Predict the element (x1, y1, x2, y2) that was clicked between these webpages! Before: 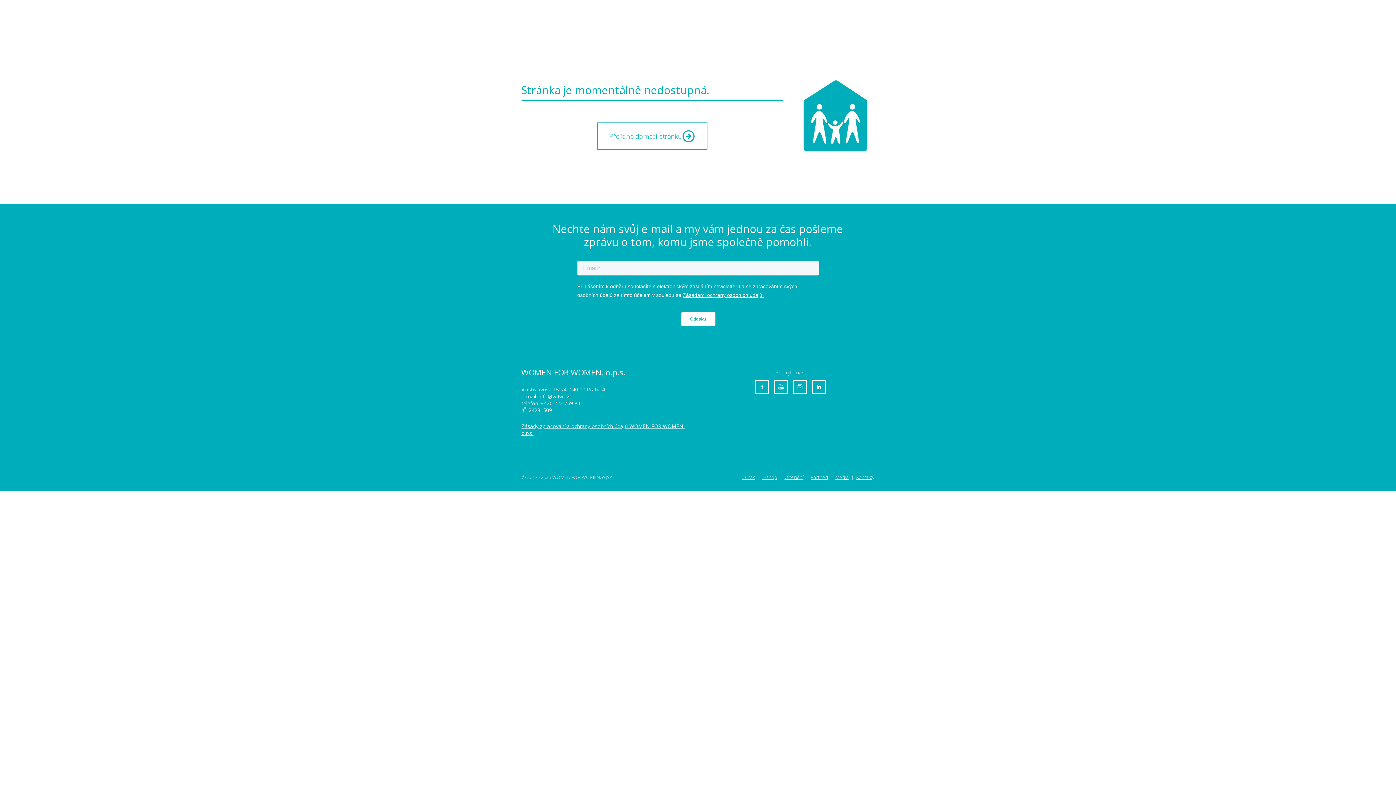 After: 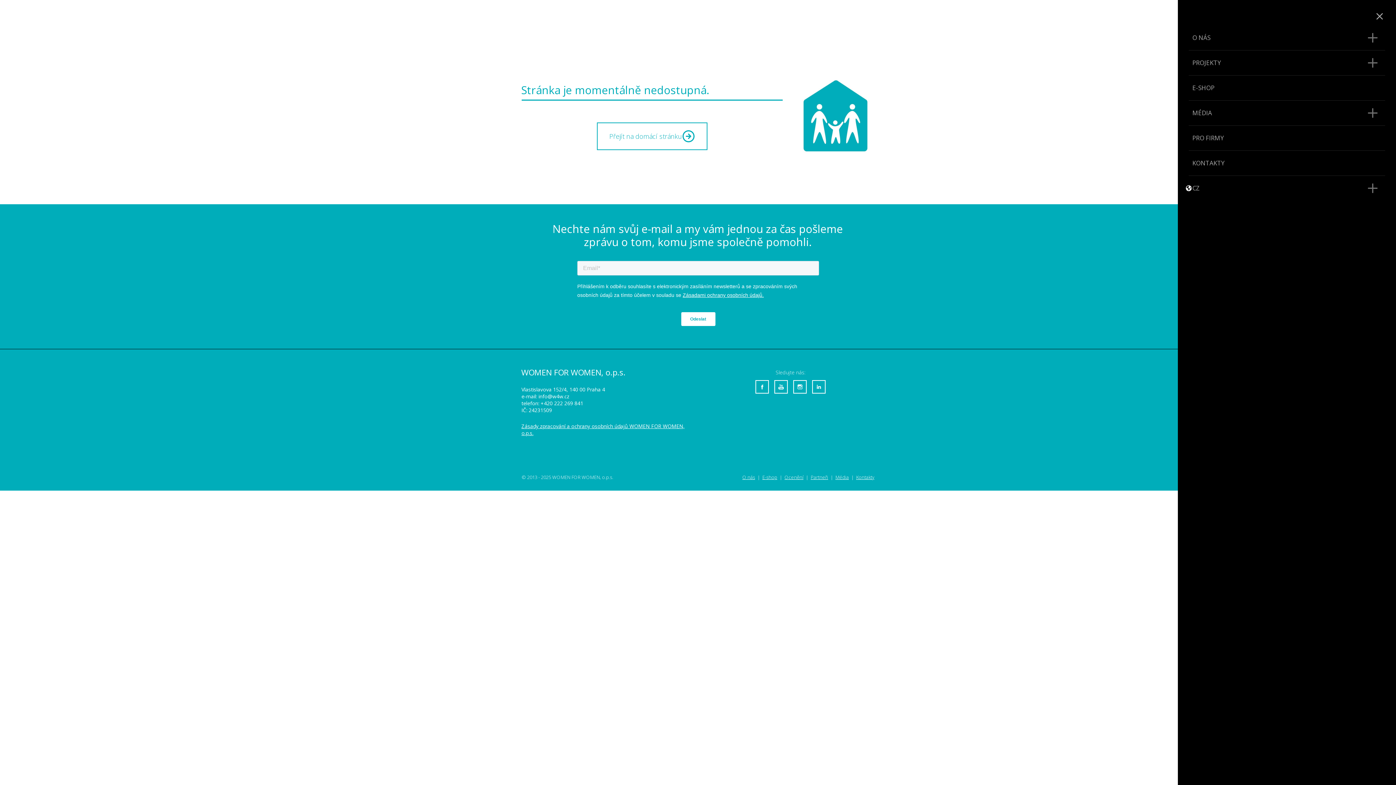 Action: label: MENU bbox: (837, 9, 874, 28)